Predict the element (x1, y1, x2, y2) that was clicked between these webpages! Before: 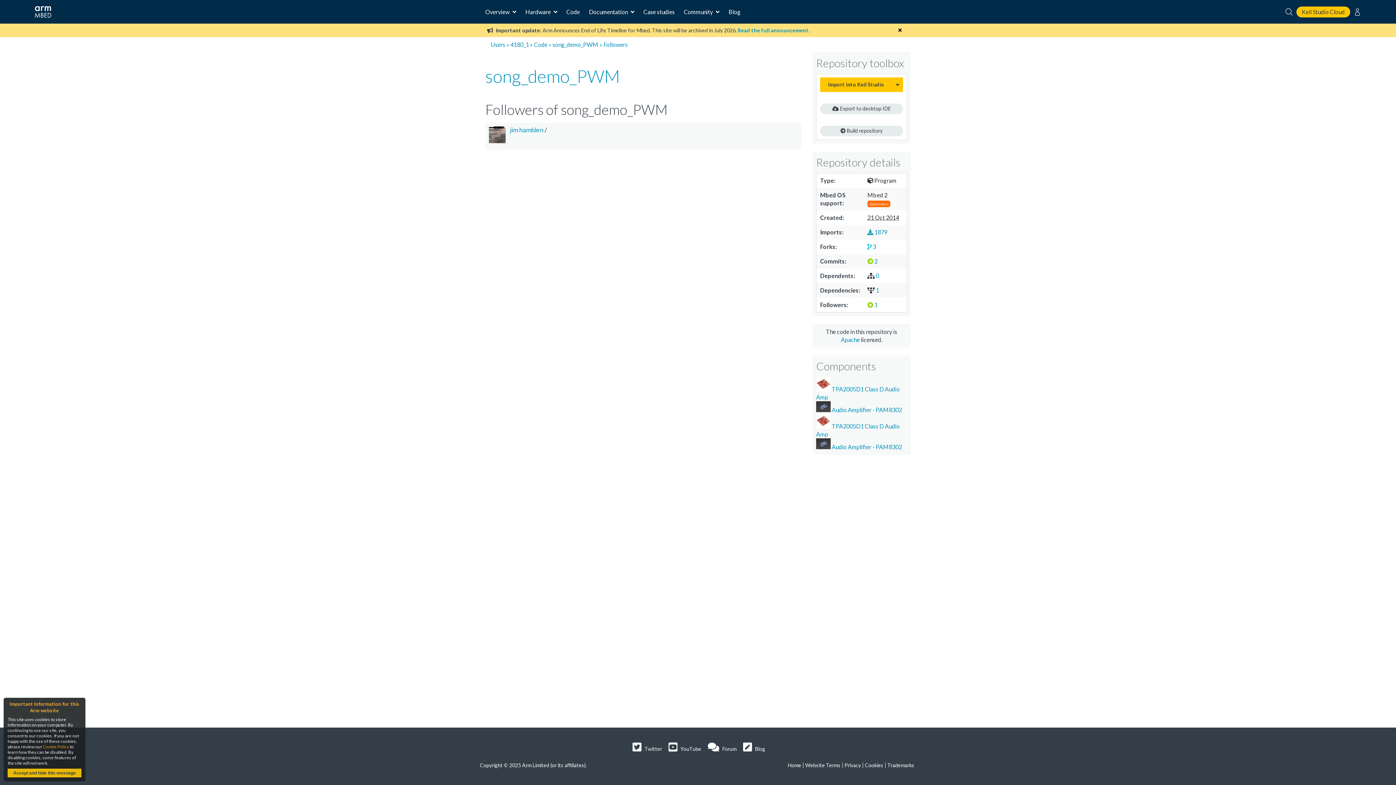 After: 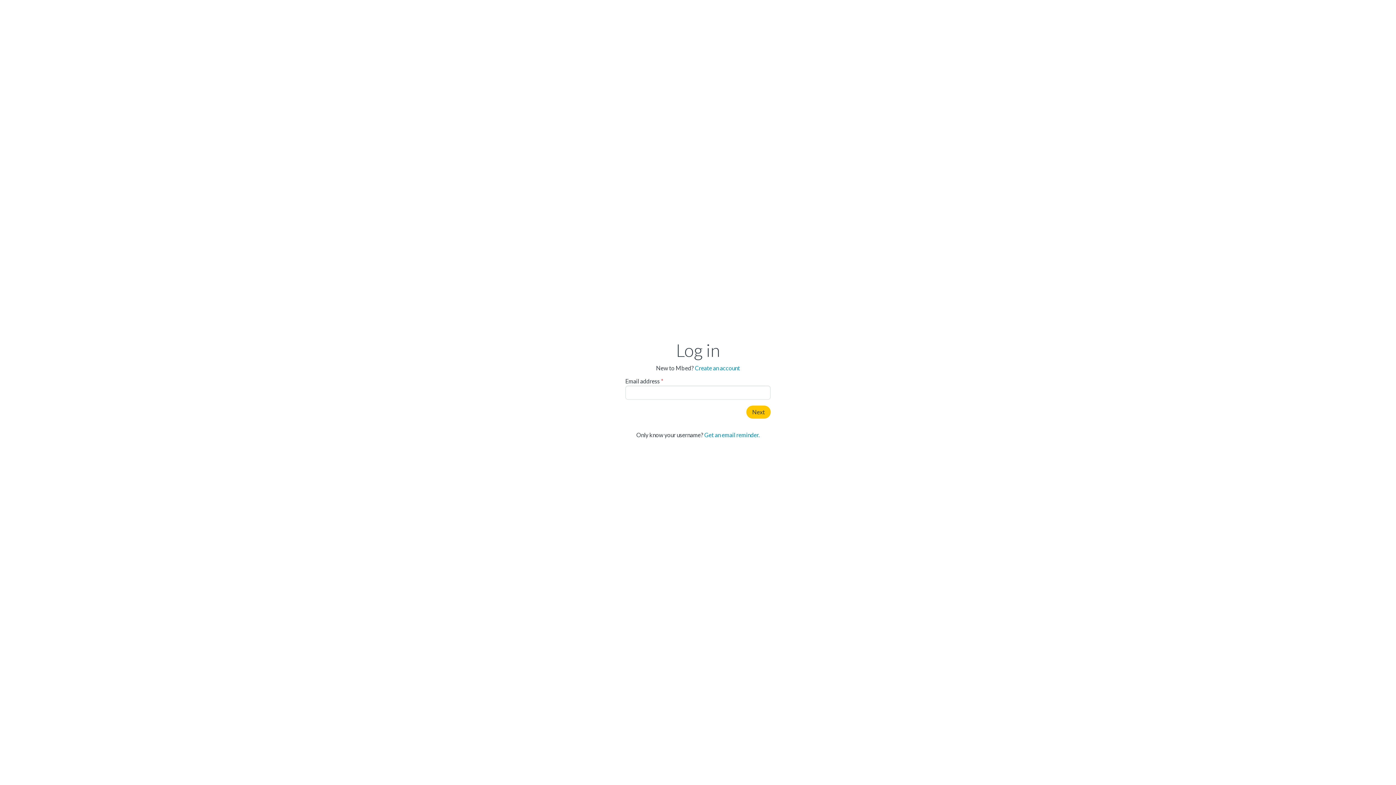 Action: label:  Build repository bbox: (820, 125, 903, 136)